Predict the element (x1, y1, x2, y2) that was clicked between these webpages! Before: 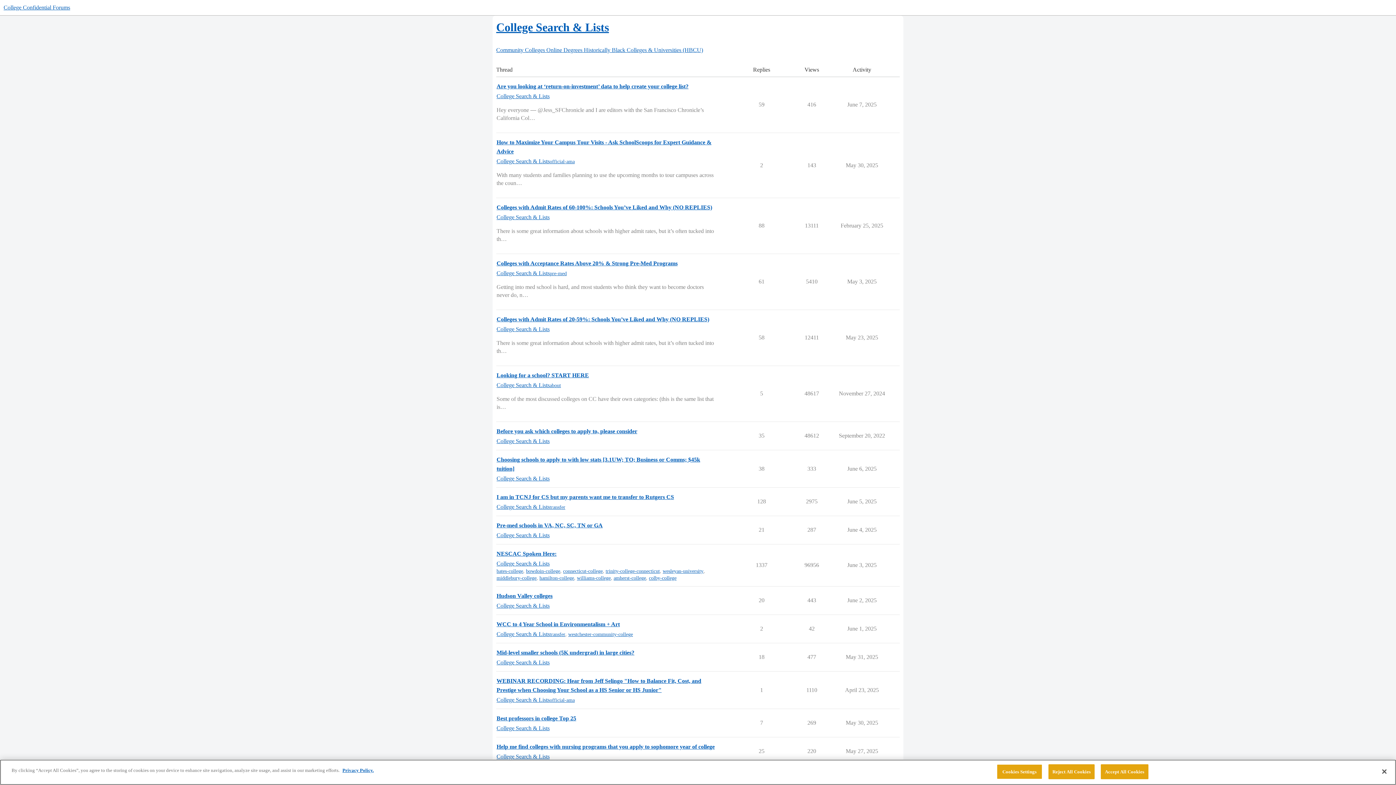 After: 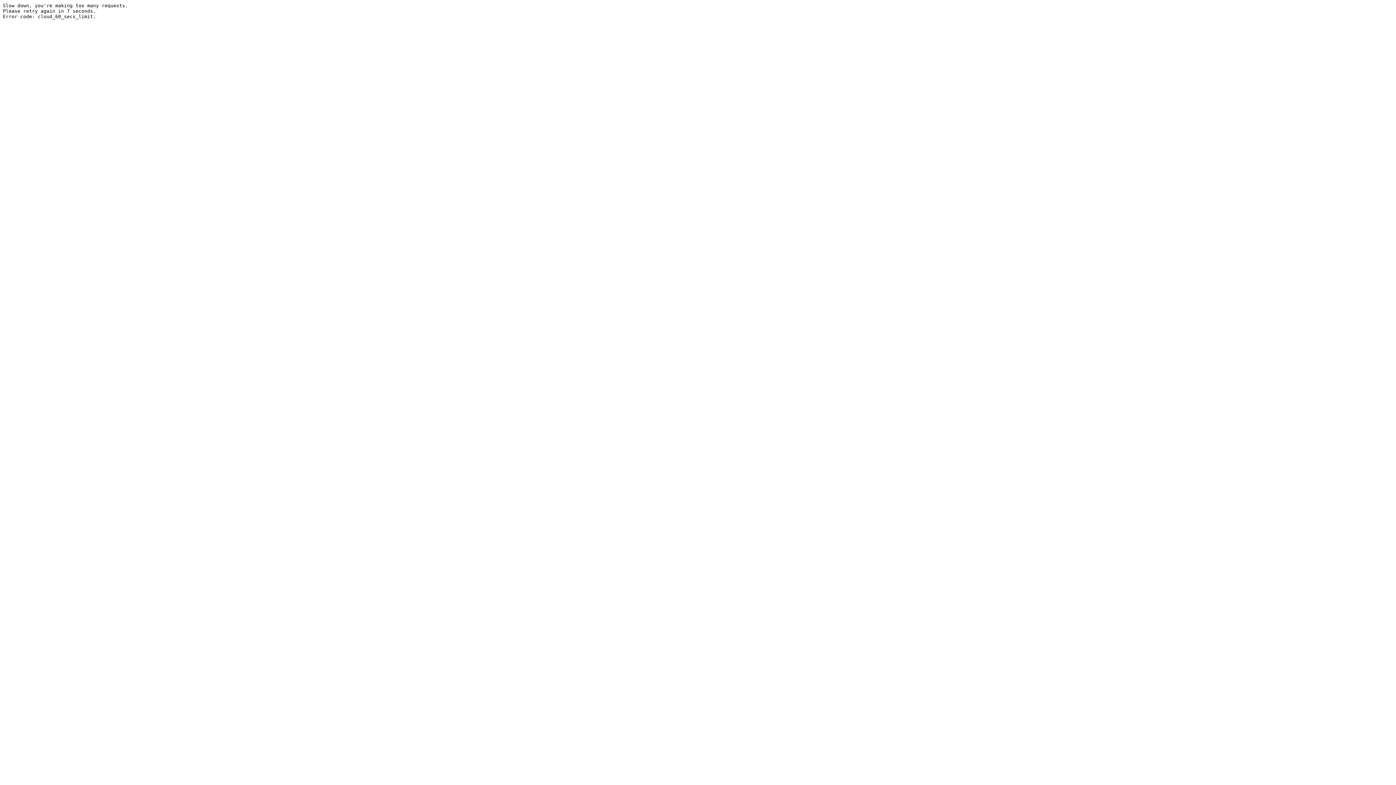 Action: label: College Search & Lists bbox: (496, 503, 549, 511)